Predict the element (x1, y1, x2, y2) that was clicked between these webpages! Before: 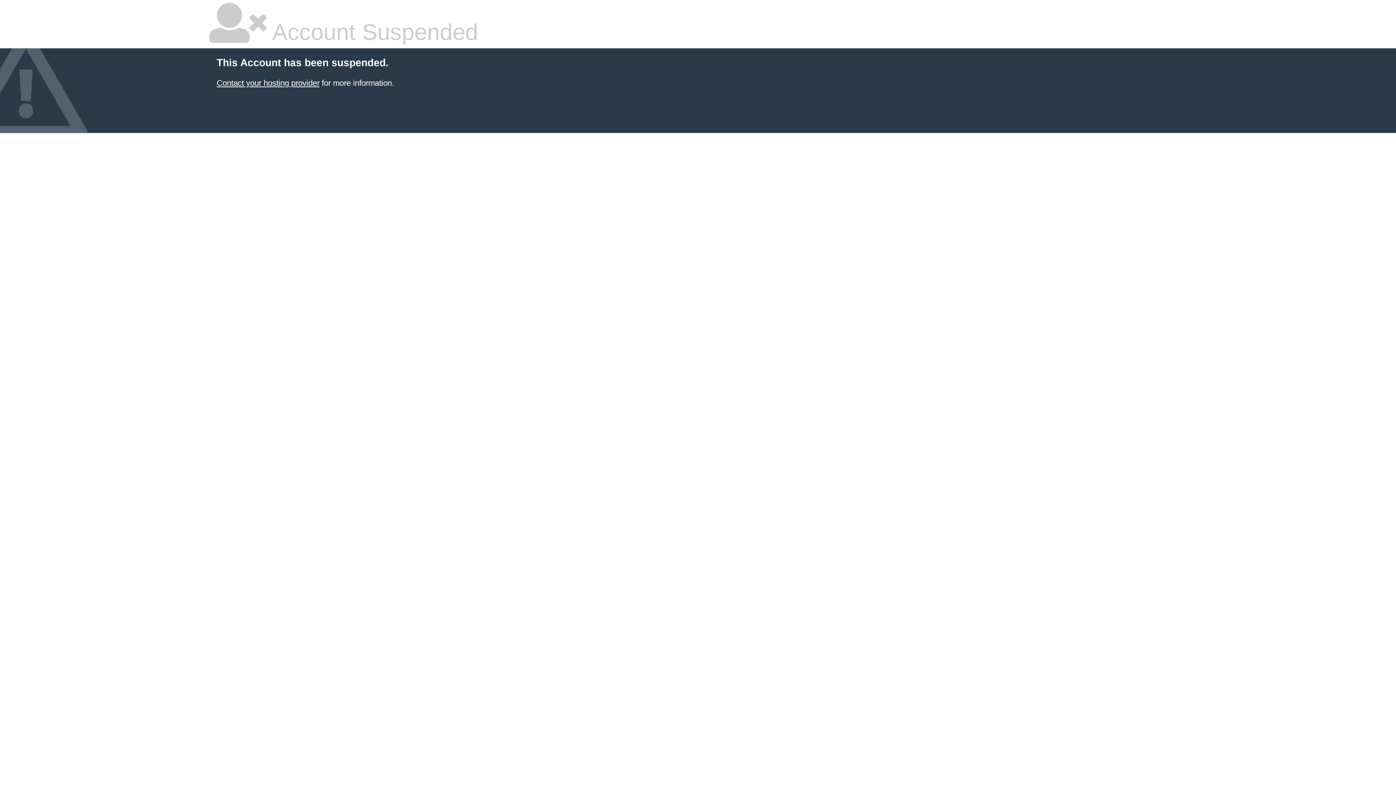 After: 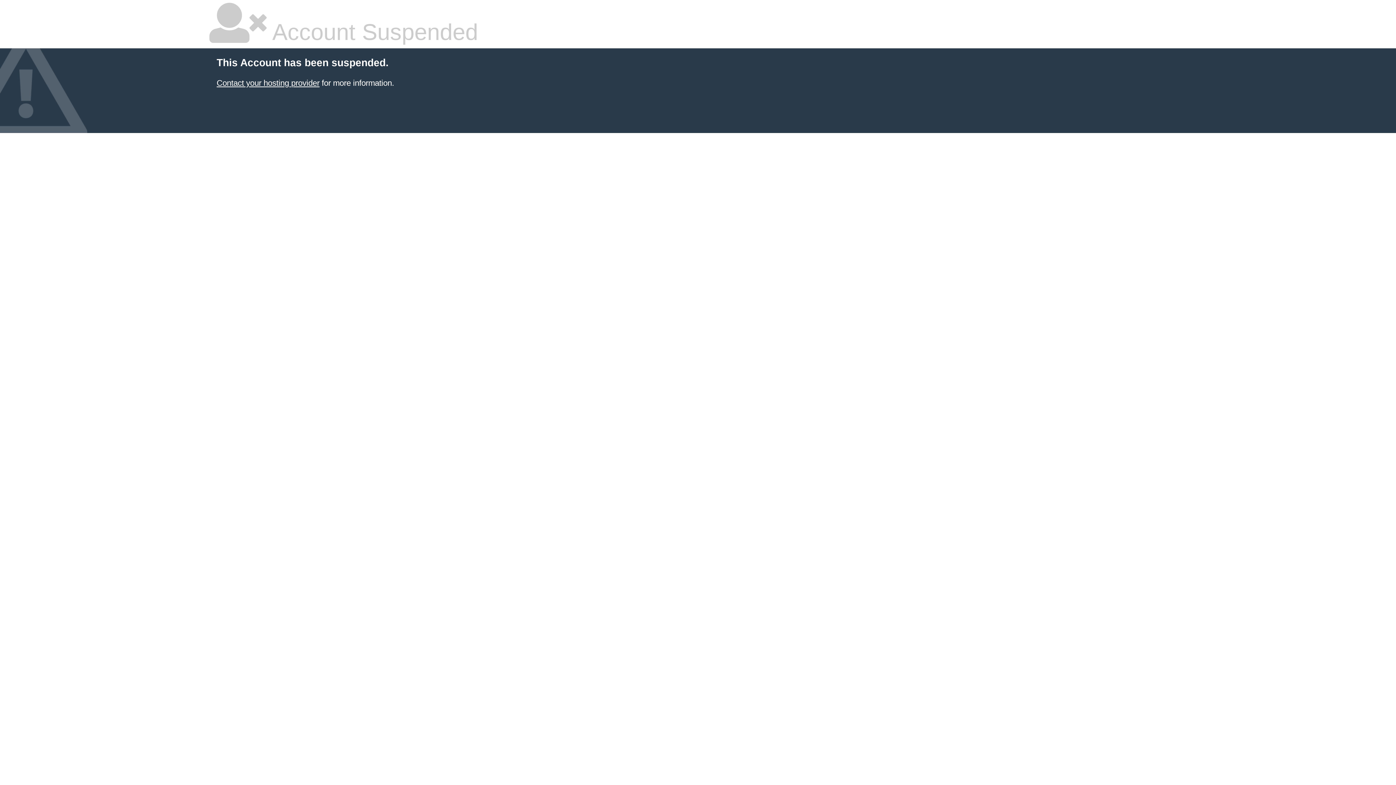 Action: label: Contact your hosting provider bbox: (216, 78, 319, 87)